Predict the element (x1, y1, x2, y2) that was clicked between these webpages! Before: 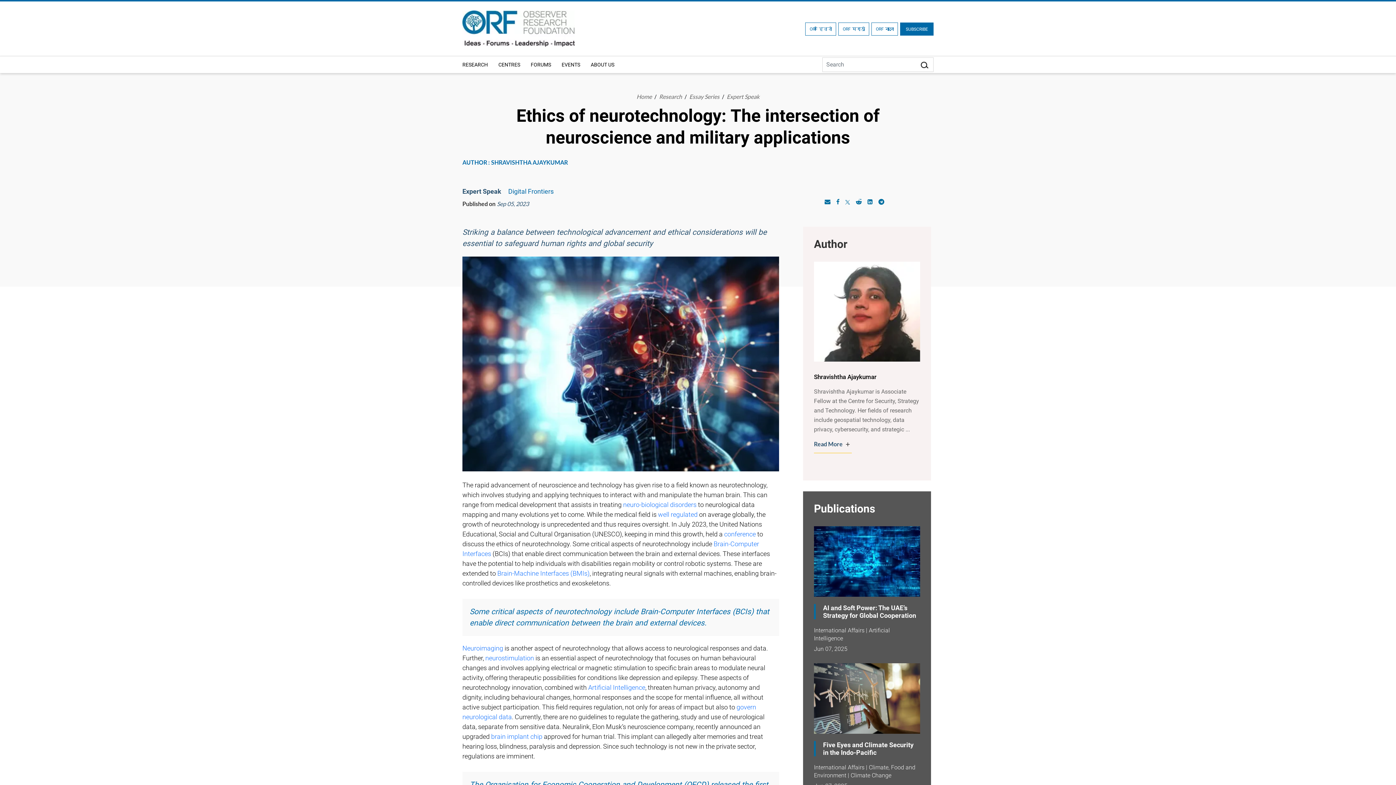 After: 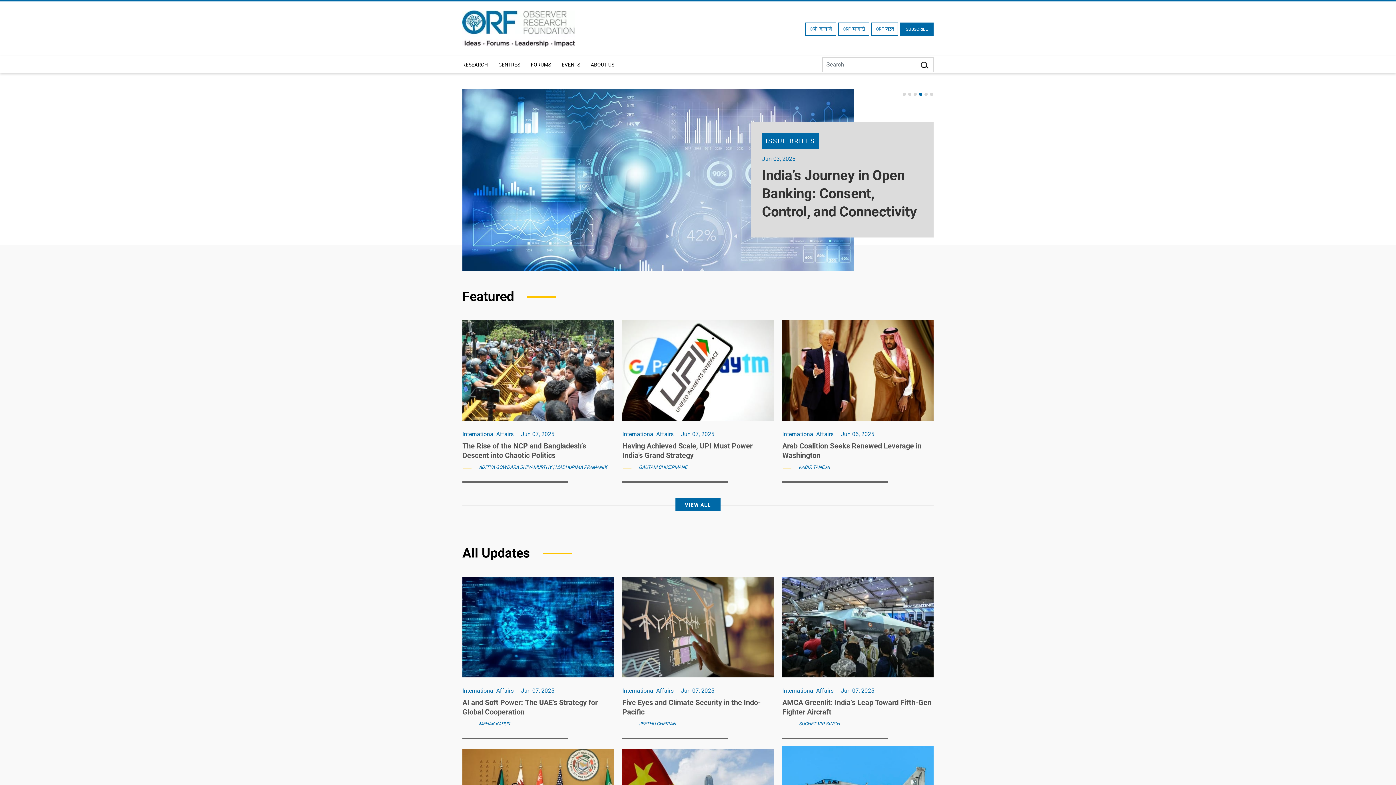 Action: bbox: (636, 93, 652, 100) label: Home